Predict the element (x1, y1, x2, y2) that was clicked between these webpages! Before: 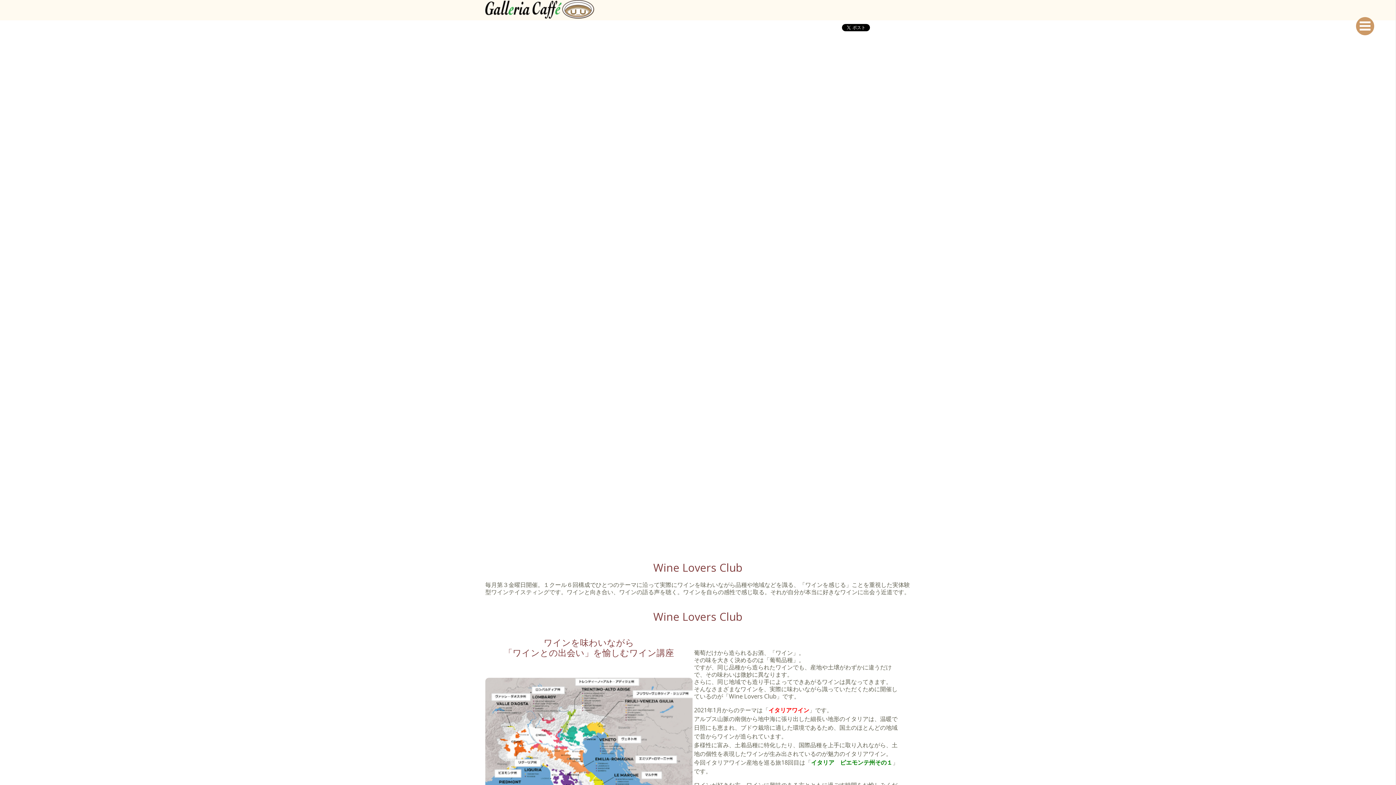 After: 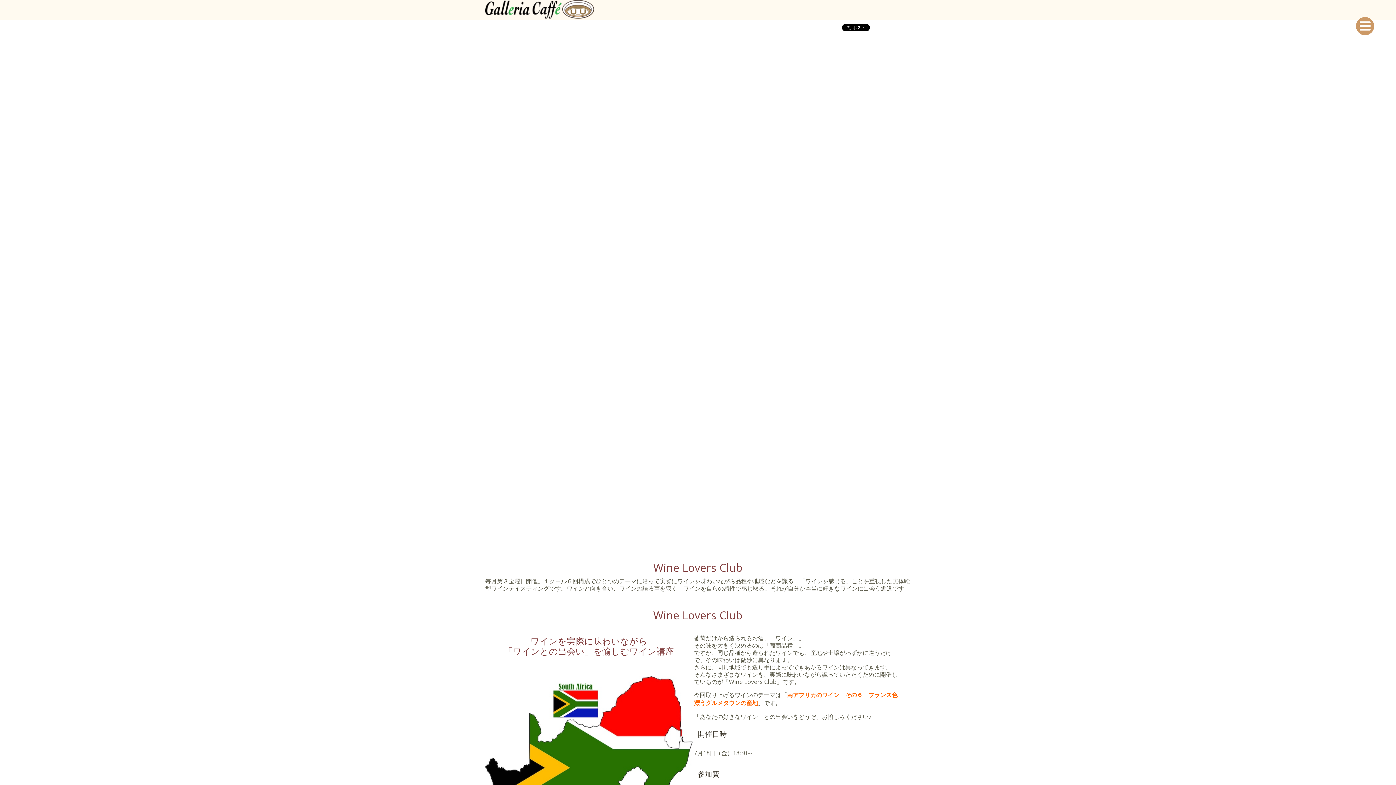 Action: label: Wine Lovers Club
毎月第３金曜日開催。１クール６回構成でひとつのテーマに沿って実際にワインを味わいながら品種や地域などを識る、「ワインを感じる」ことを重視した実体験型ワインテイスティングです。ワインと向き合い、ワインの語る声を聴く。ワインを自らの感性で感じ取る。それが自分が本当に好きなワインに出会う近道です。 bbox: (485, 561, 910, 599)